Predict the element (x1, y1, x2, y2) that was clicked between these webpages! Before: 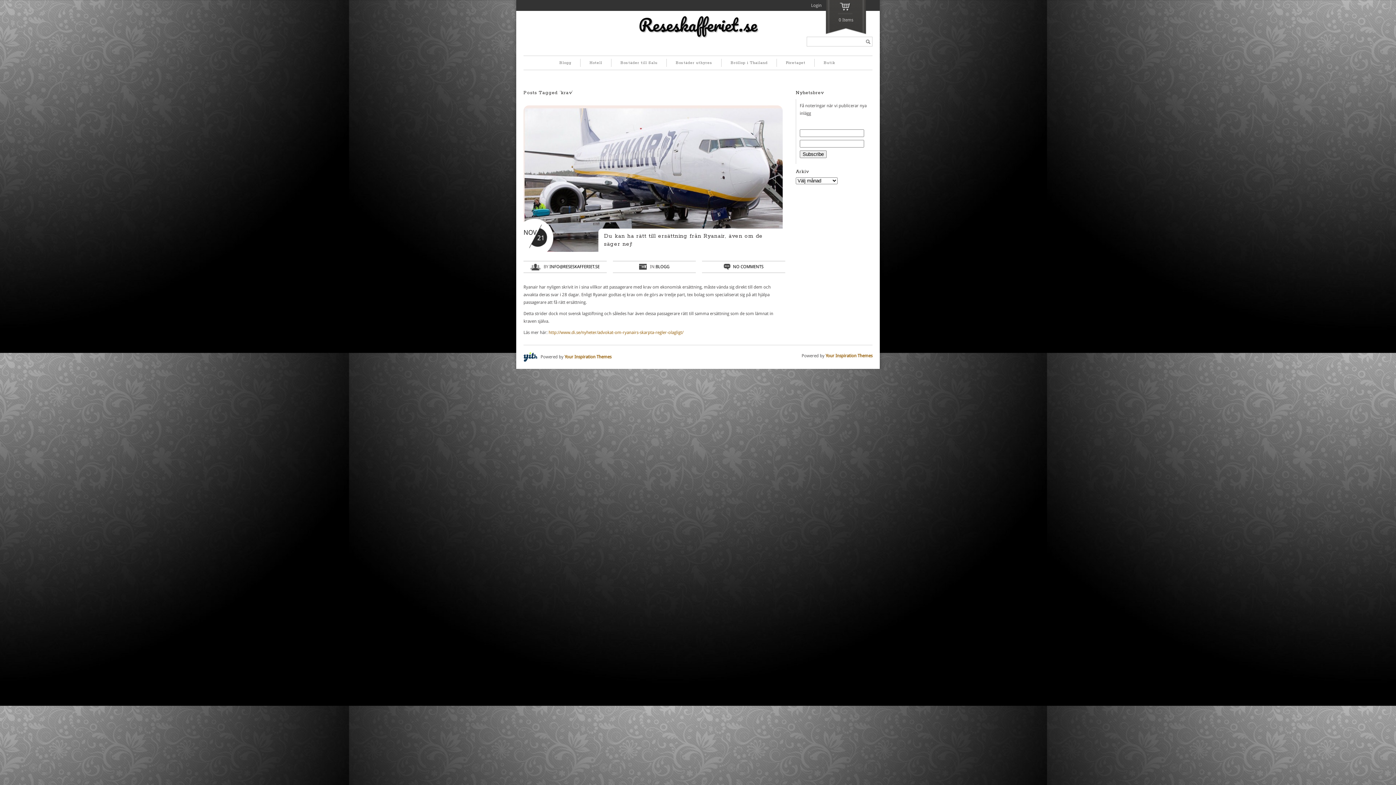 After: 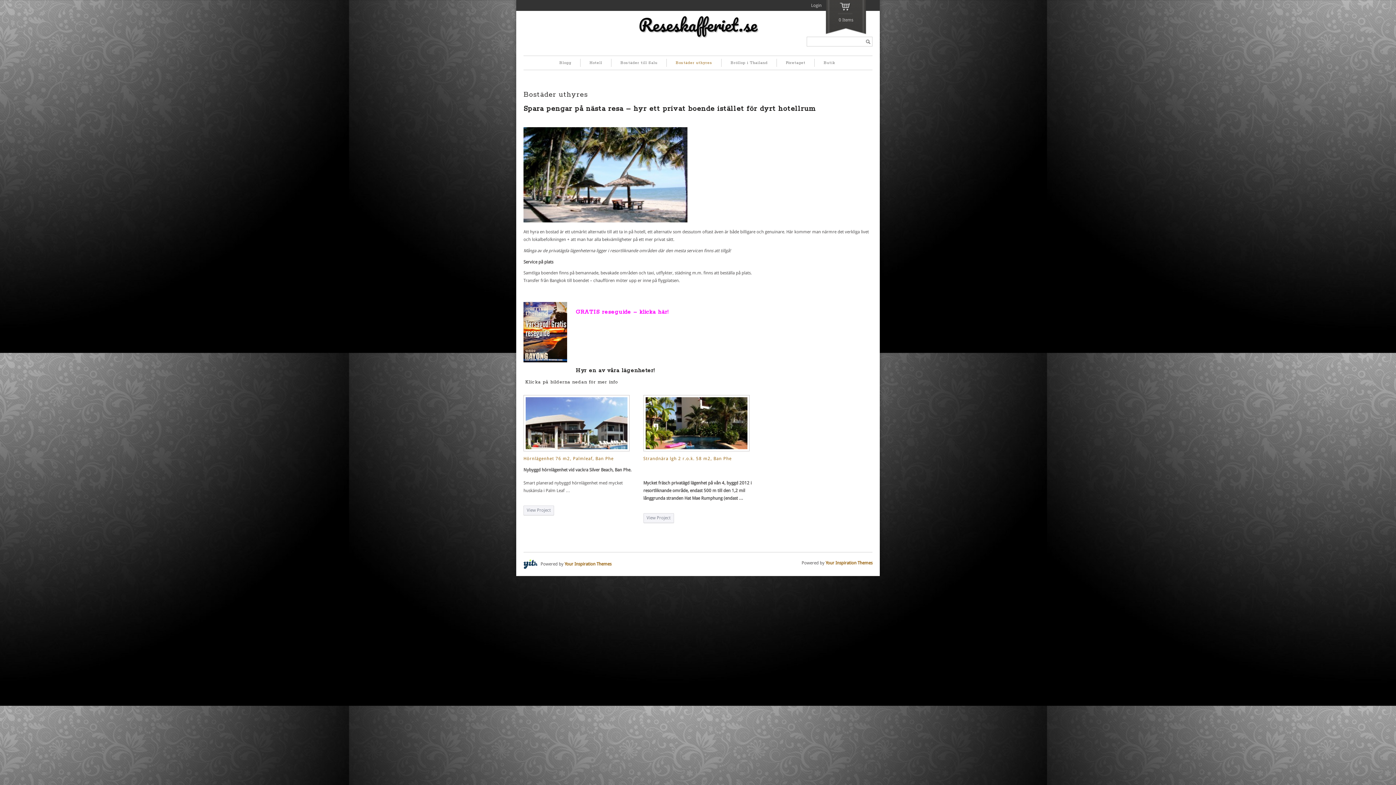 Action: bbox: (666, 58, 721, 66) label: Bostäder uthyres